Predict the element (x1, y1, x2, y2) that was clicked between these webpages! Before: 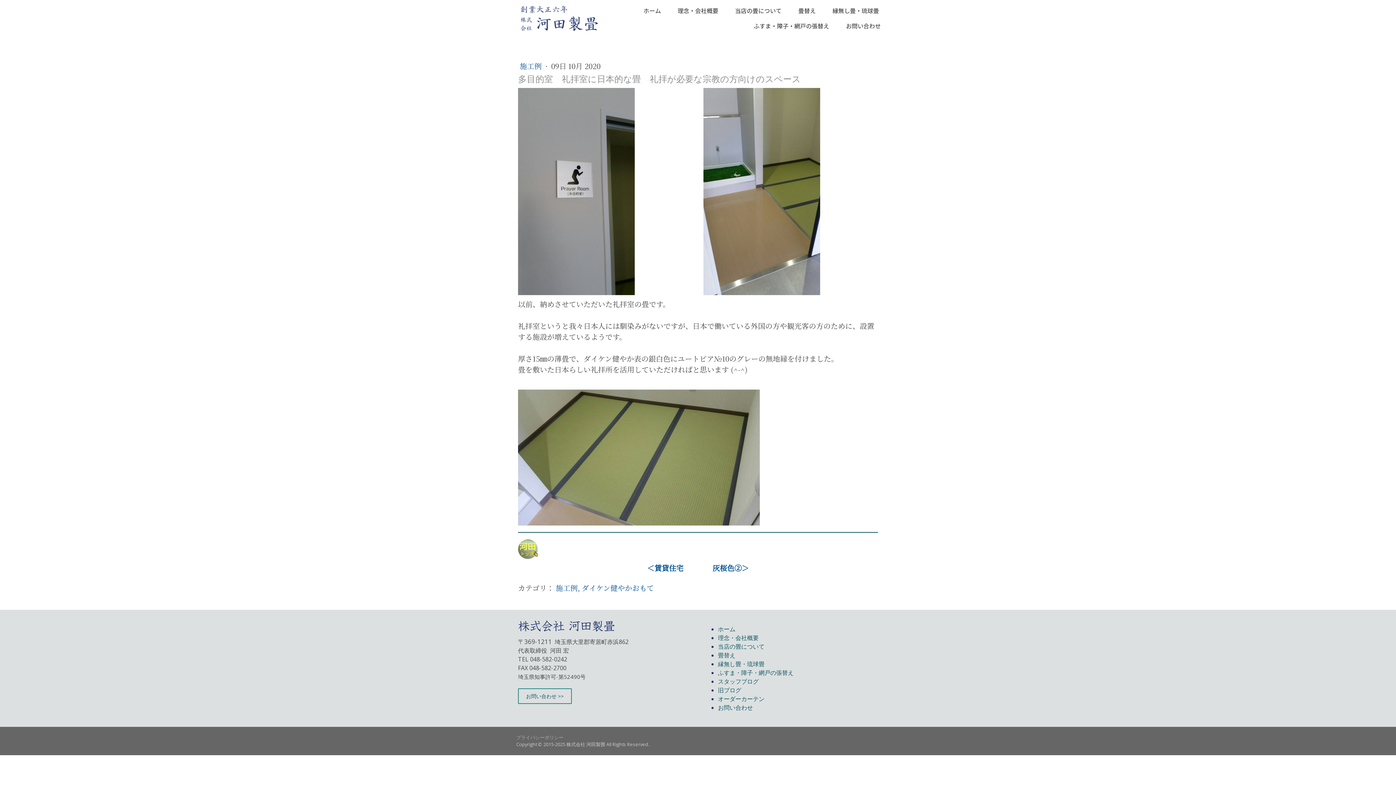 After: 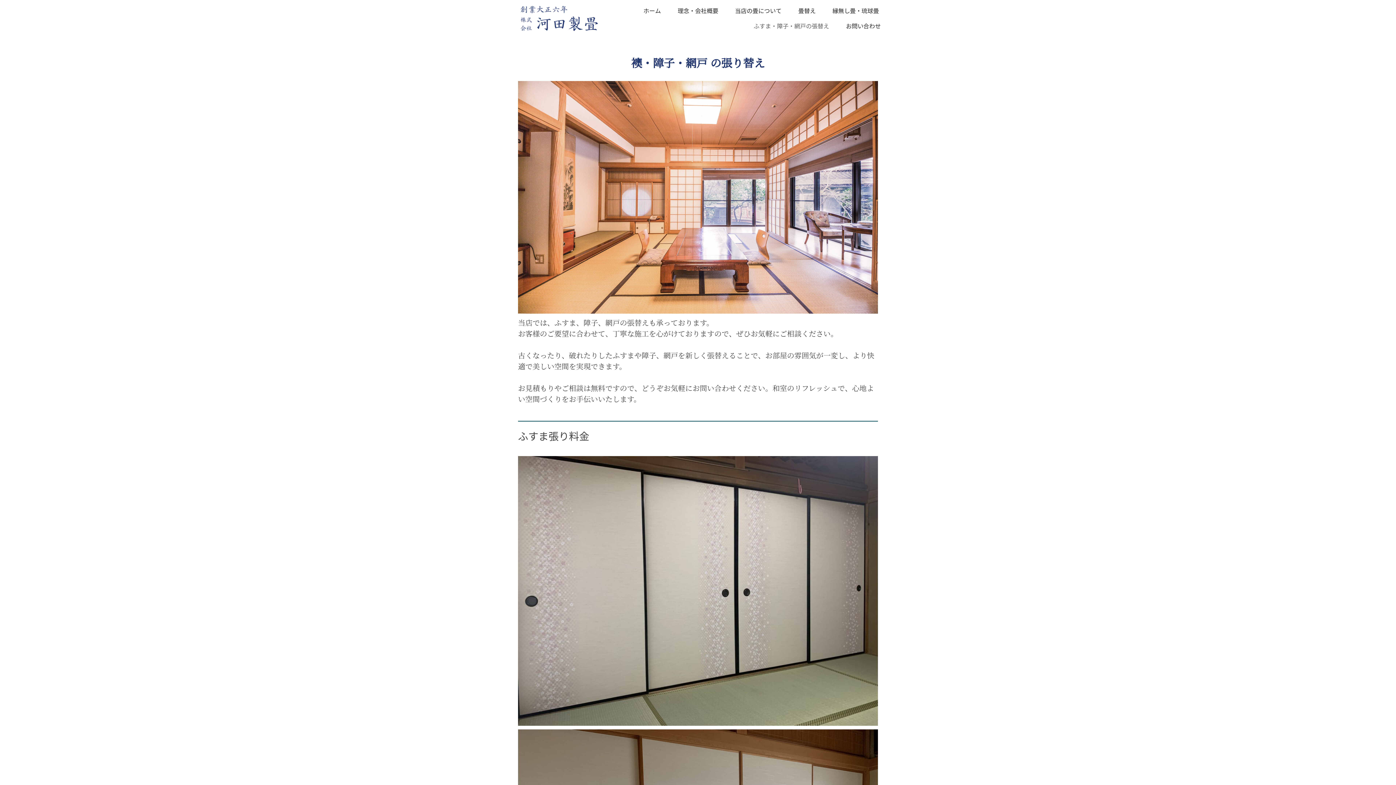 Action: label: ふすま・障子・網戸の張替え bbox: (747, 18, 836, 33)